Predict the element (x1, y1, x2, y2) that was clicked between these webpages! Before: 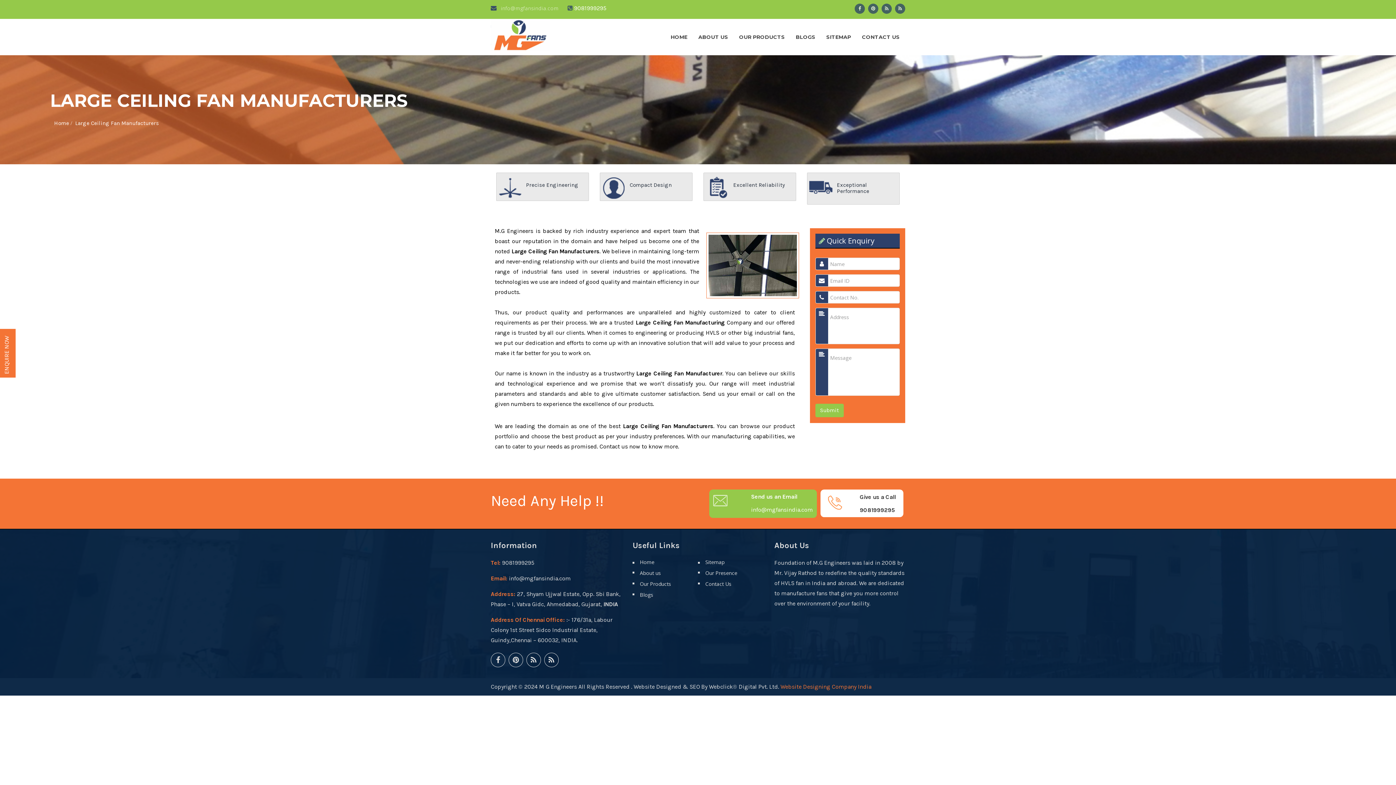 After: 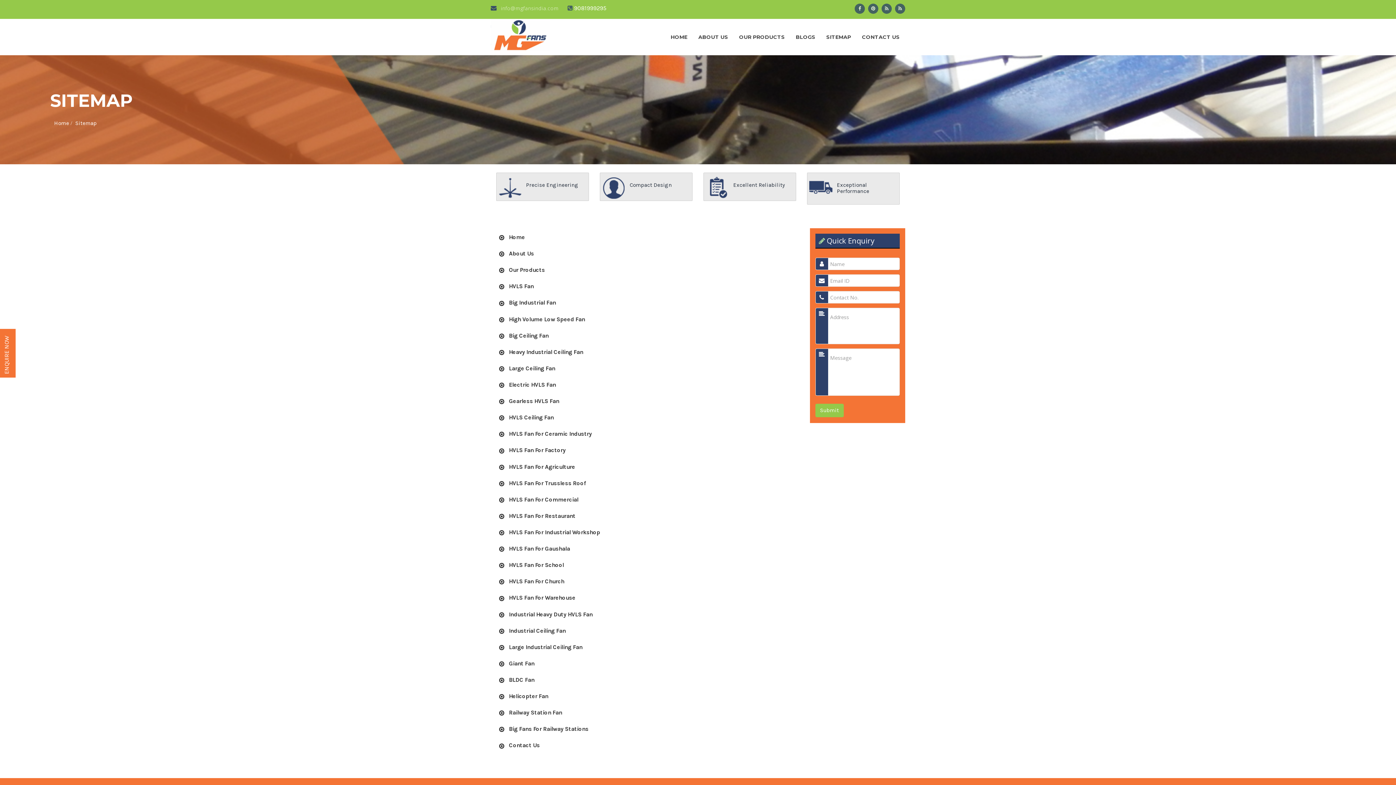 Action: label: Sitemap bbox: (698, 558, 763, 568)